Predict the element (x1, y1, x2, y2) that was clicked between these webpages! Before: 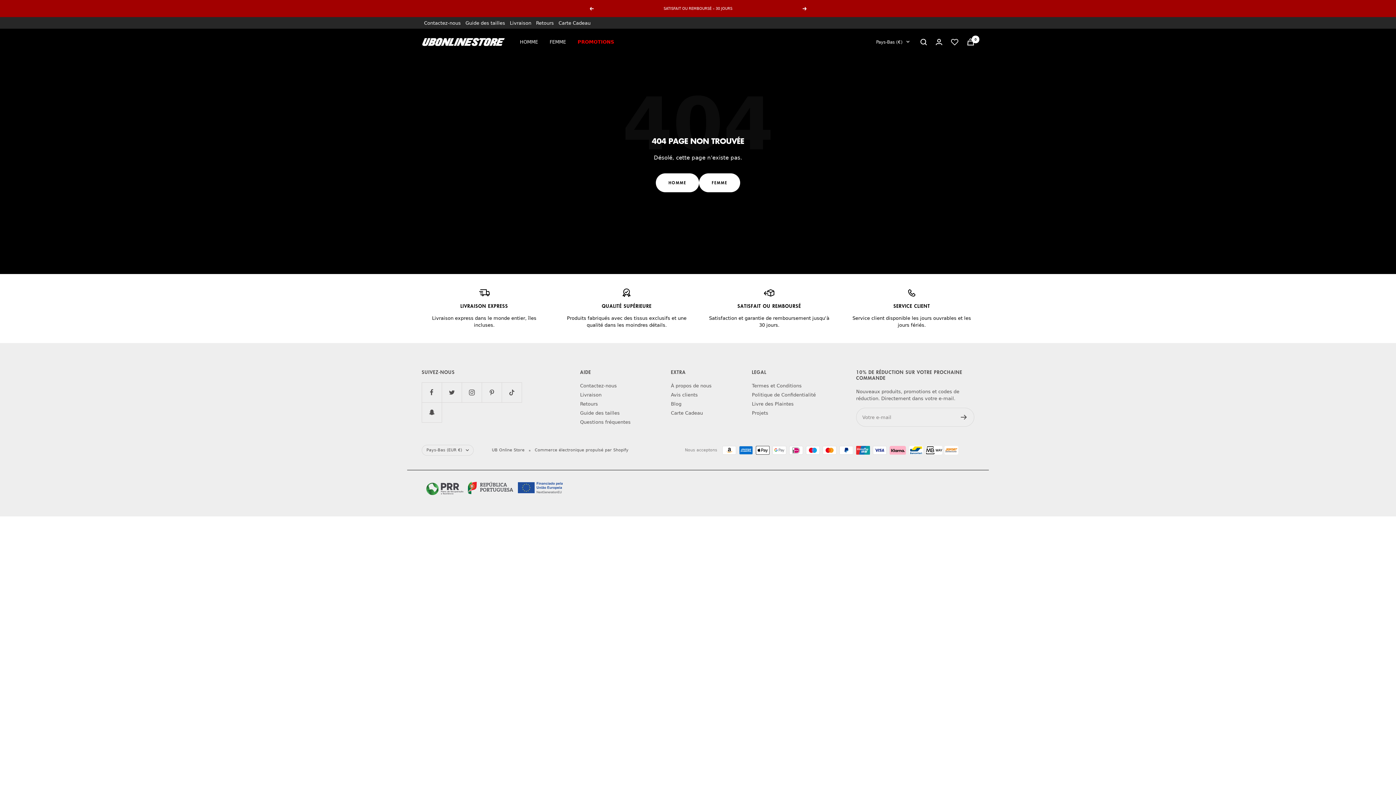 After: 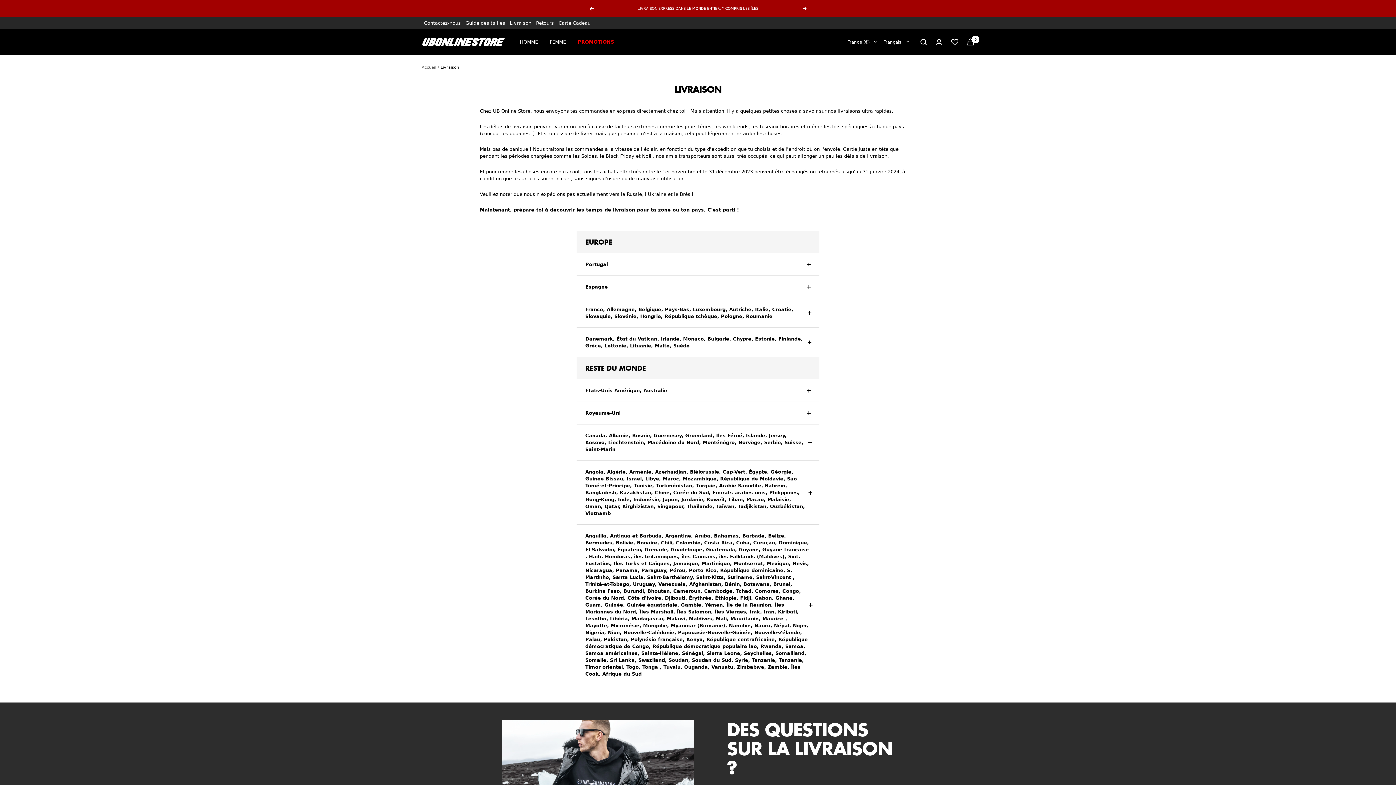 Action: label: Livraison bbox: (510, 19, 531, 26)